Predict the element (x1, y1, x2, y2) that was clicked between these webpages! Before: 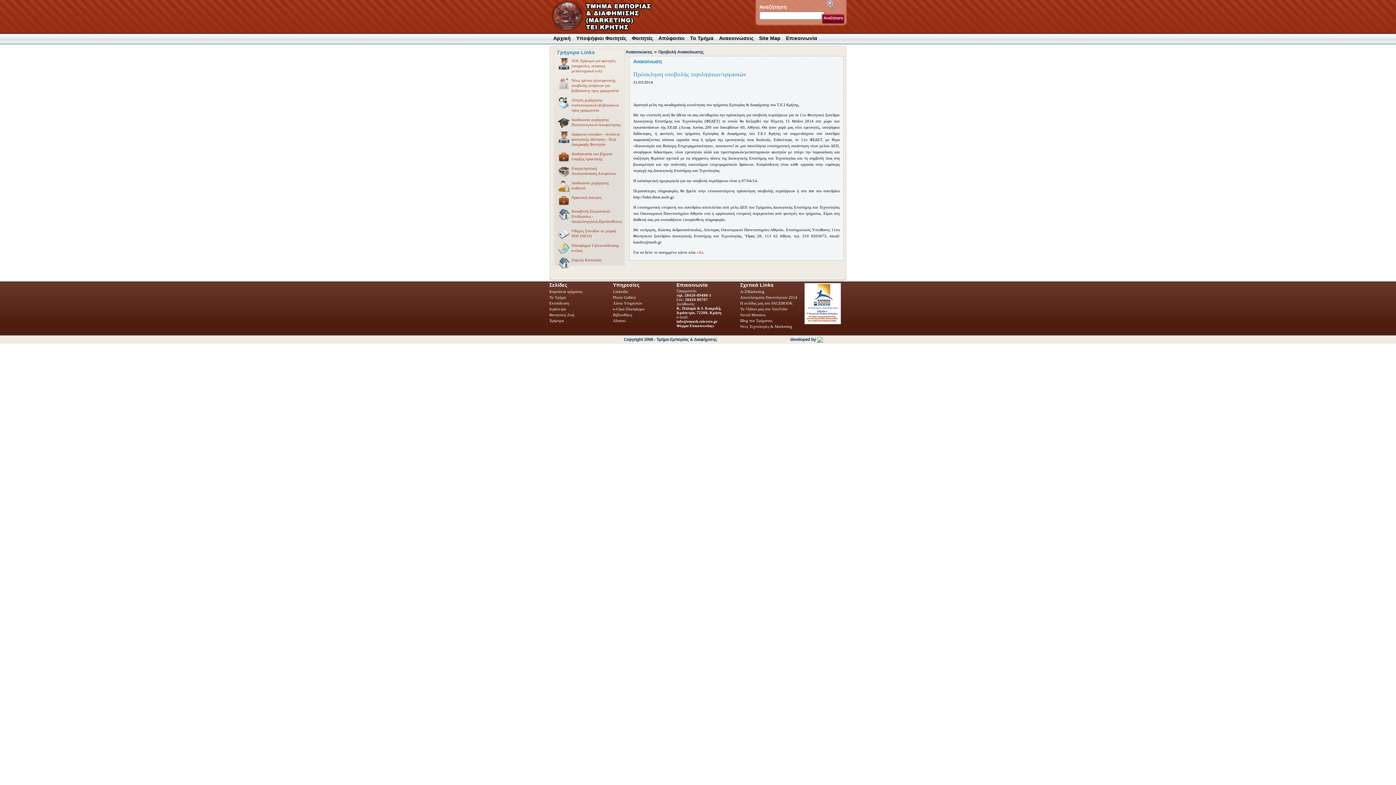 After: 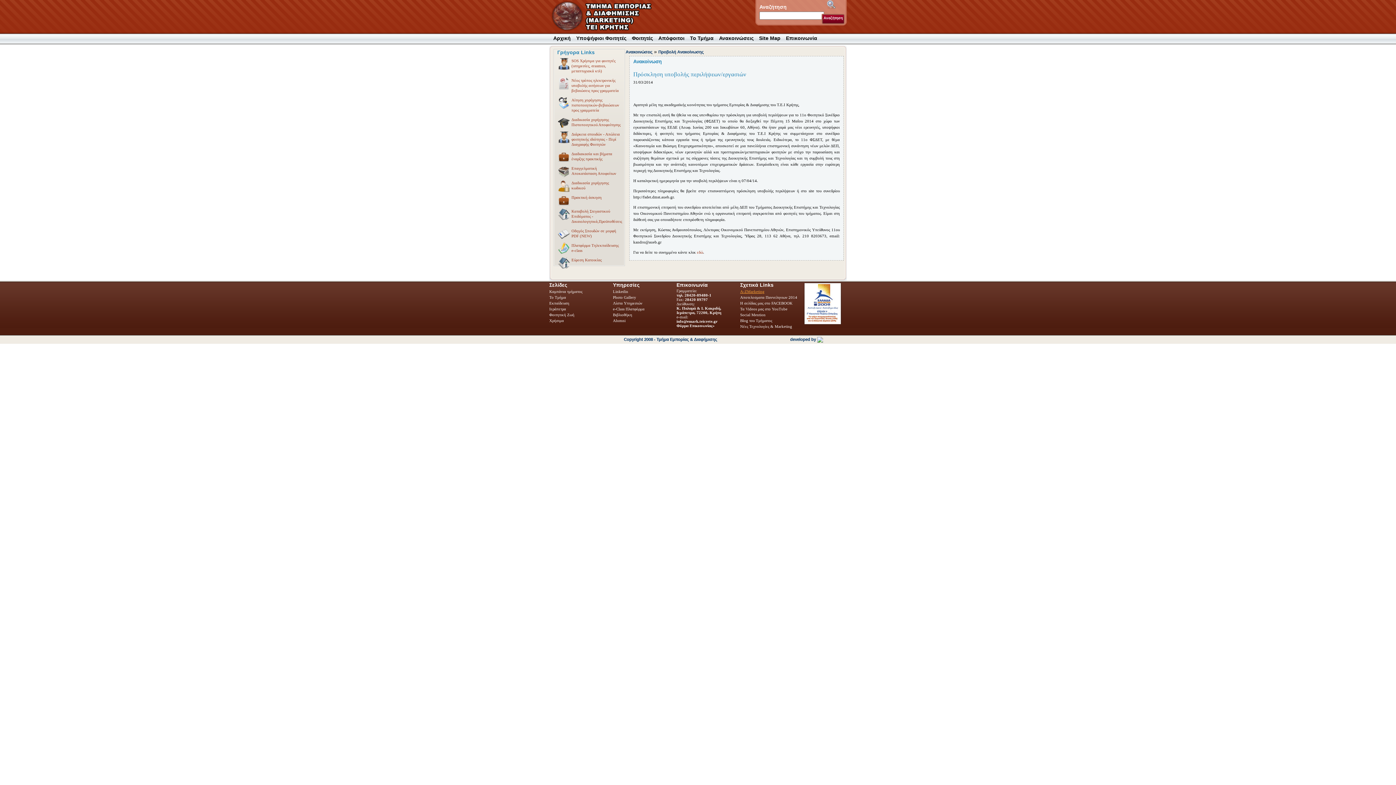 Action: label: A-ZMarketing bbox: (740, 289, 764, 293)